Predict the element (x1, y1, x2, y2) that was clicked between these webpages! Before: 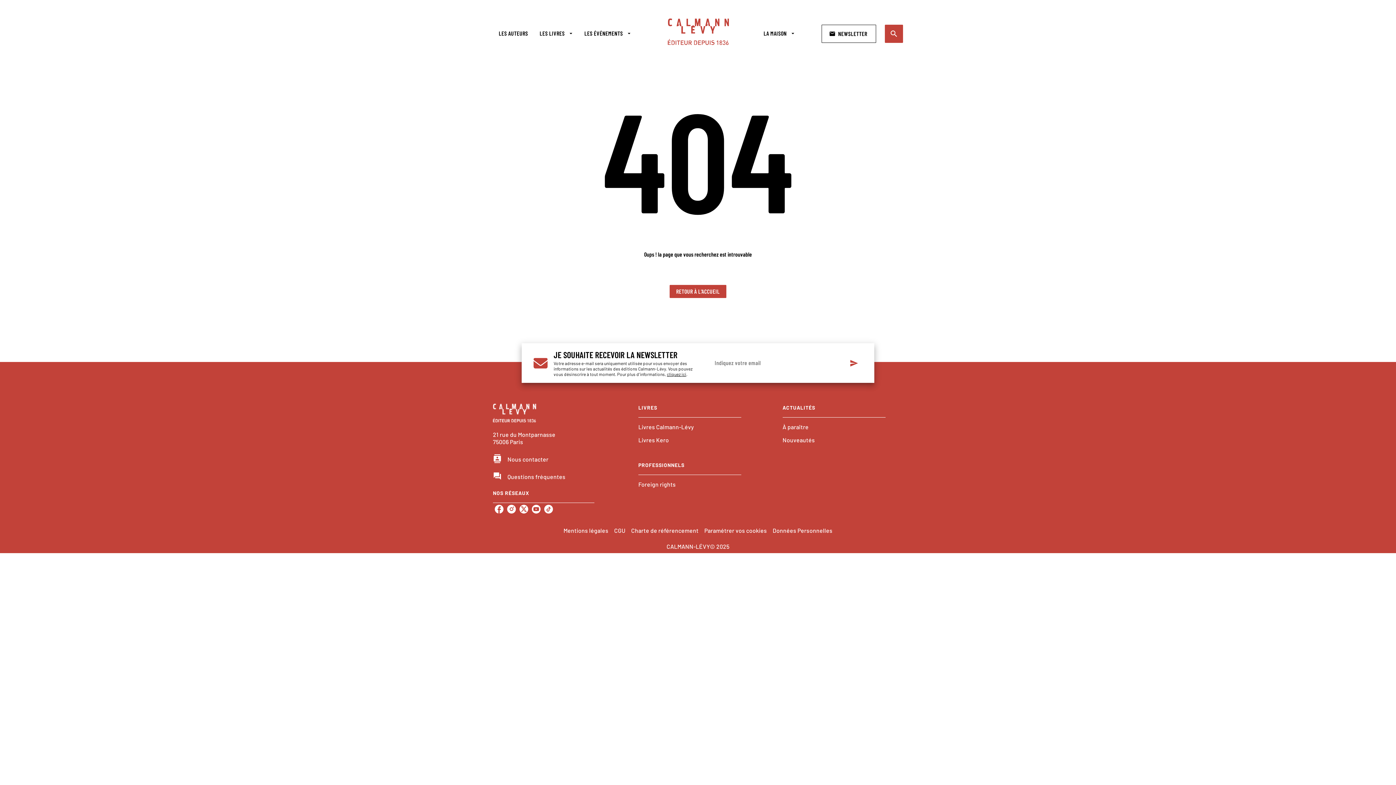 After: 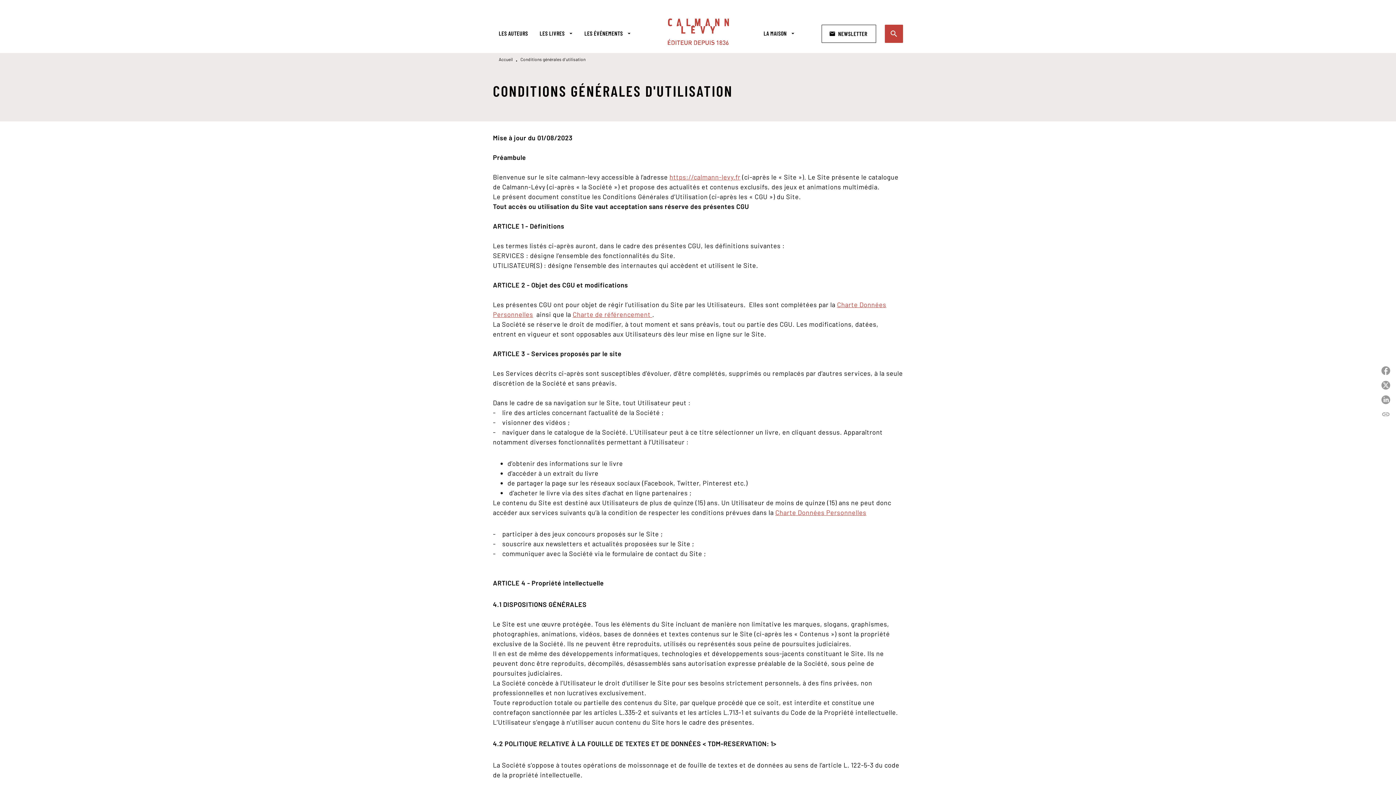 Action: bbox: (614, 527, 625, 534) label: CGU